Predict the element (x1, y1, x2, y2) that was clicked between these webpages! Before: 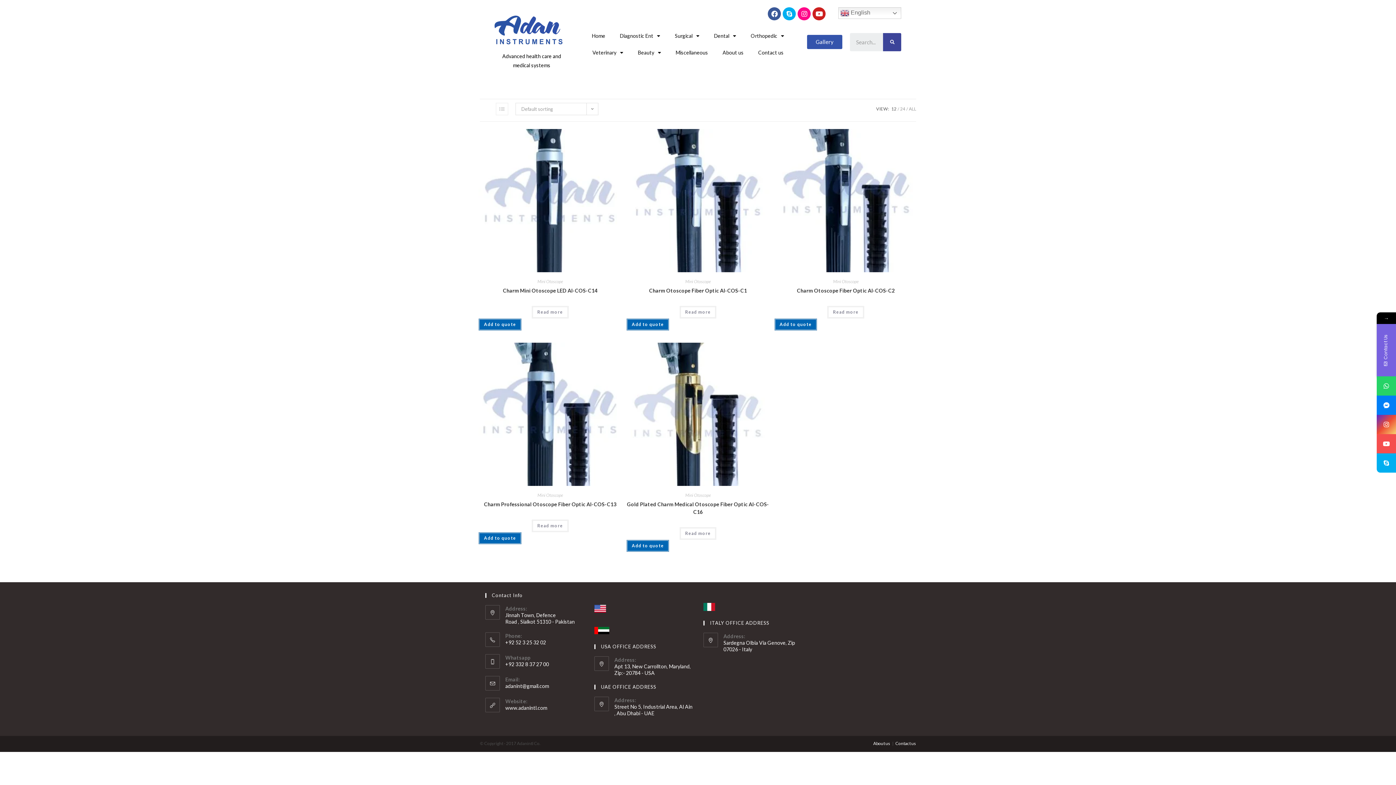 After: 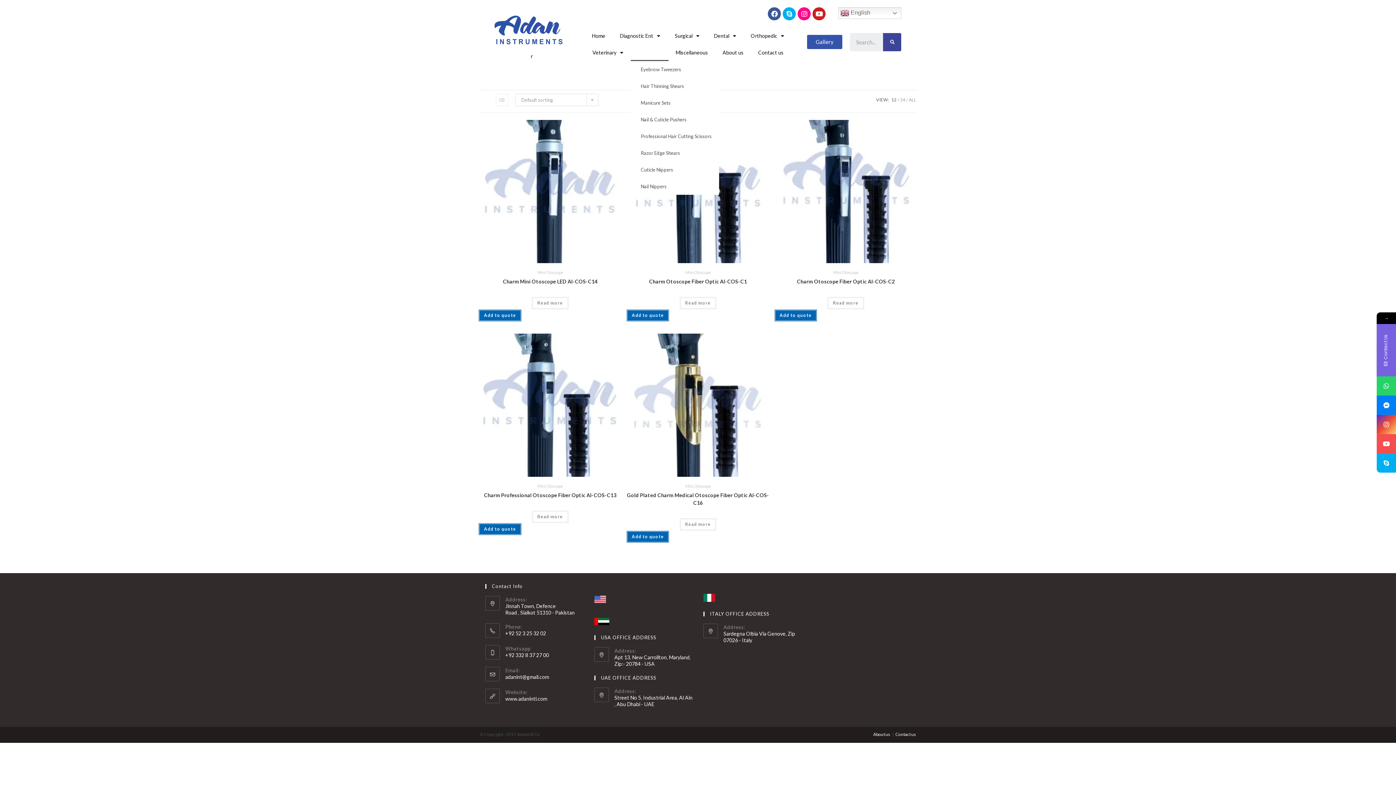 Action: bbox: (630, 44, 668, 61) label: Beauty